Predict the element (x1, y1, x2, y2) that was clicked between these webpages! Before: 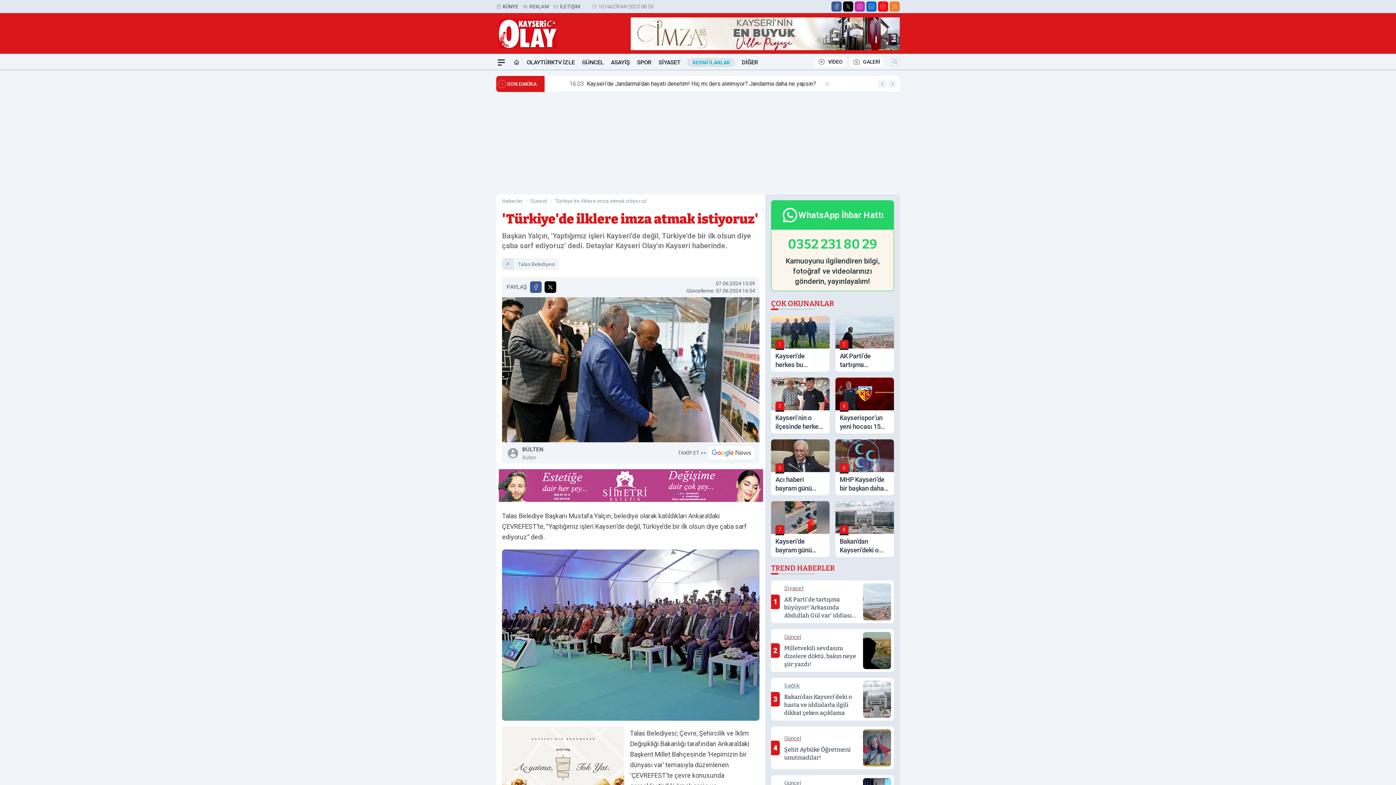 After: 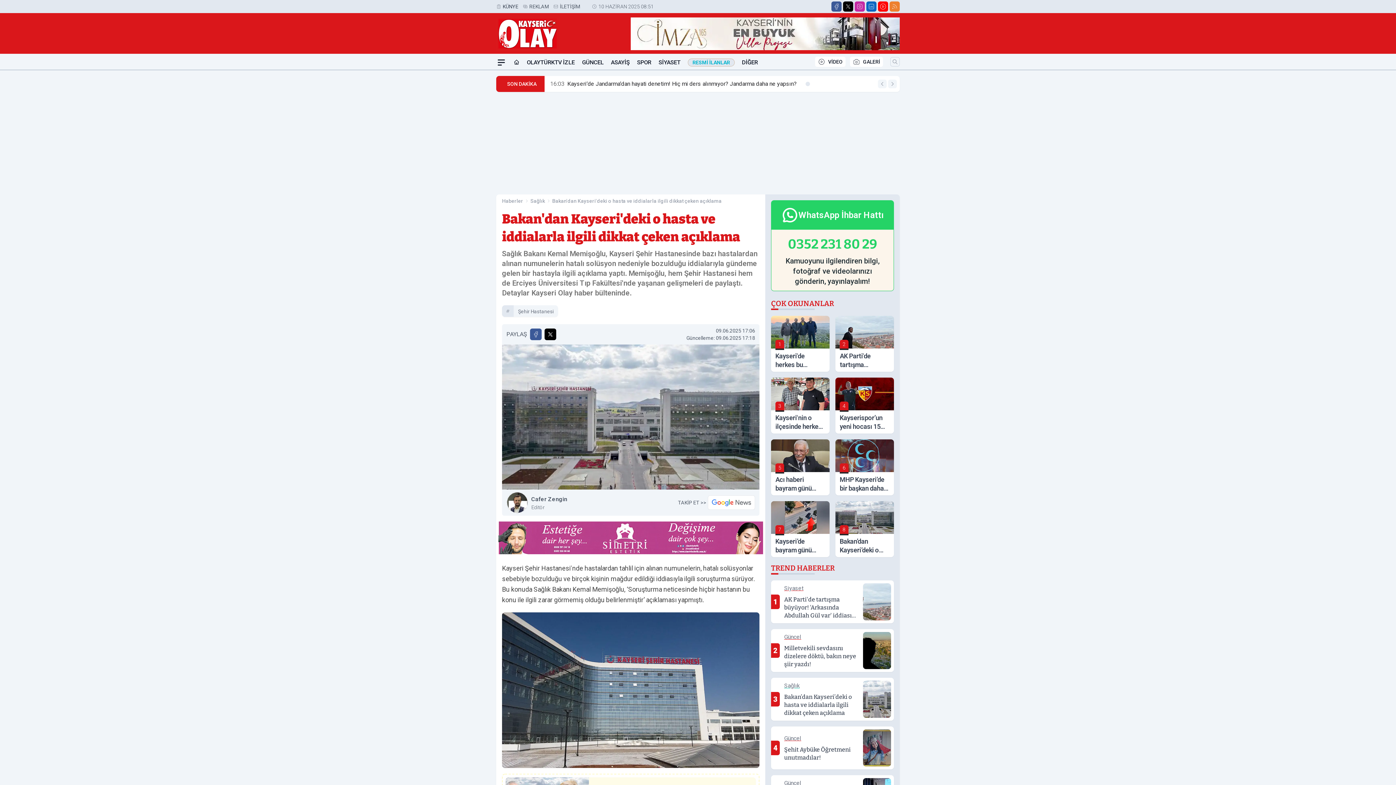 Action: label: 8
Bakan’dan Kayseri’deki o hasta ve iddialarla ilgili dikkat çeken açıklama bbox: (835, 501, 894, 557)